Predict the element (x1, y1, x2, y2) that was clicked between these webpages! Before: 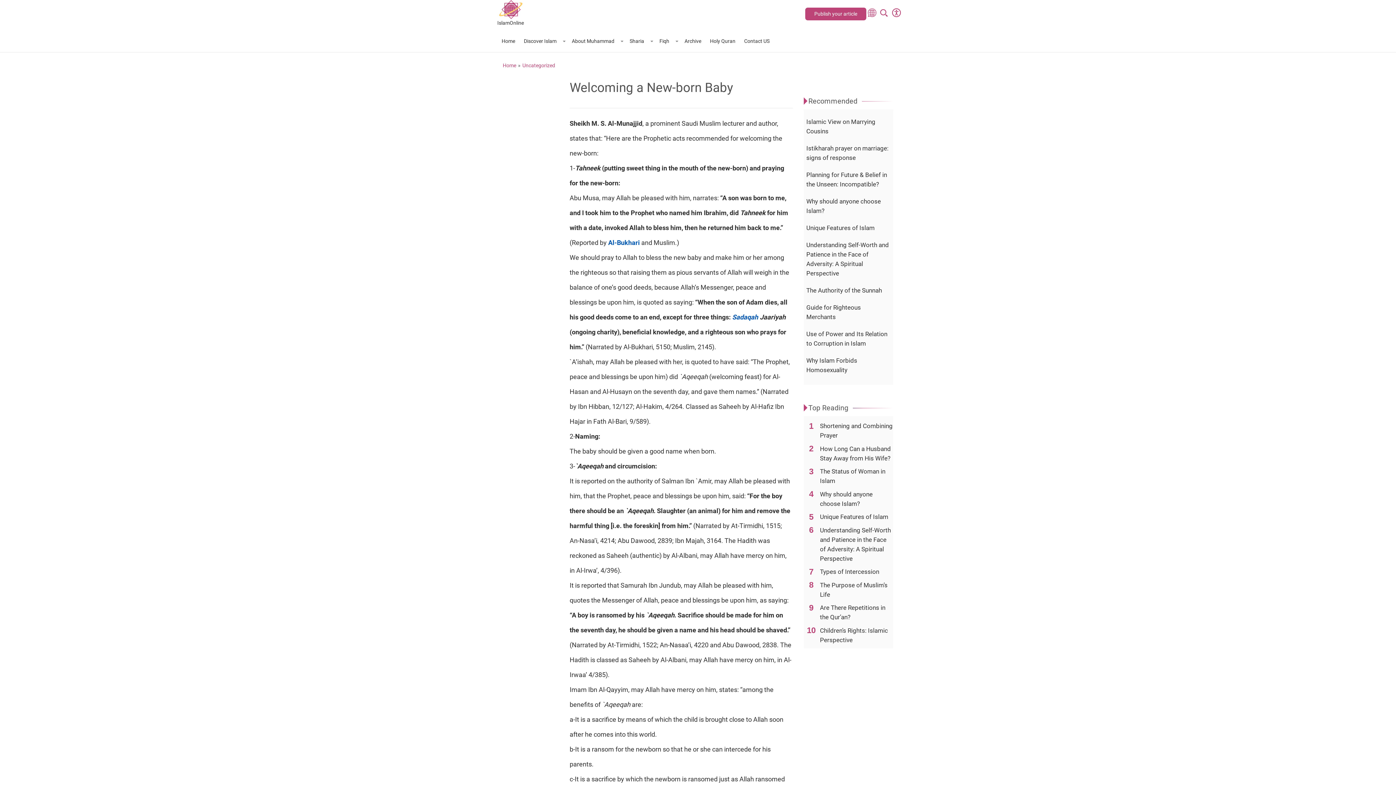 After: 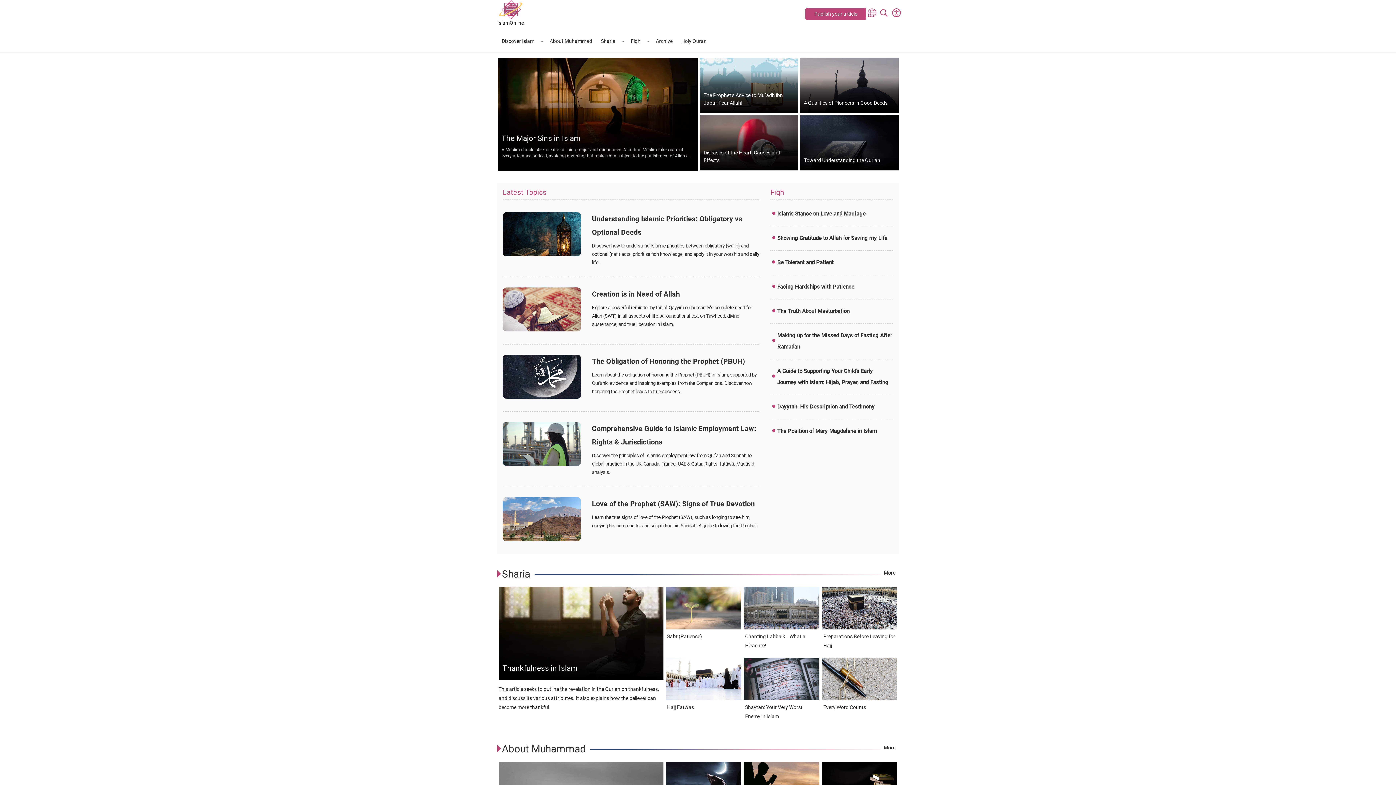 Action: label: Home bbox: (501, 30, 515, 52)